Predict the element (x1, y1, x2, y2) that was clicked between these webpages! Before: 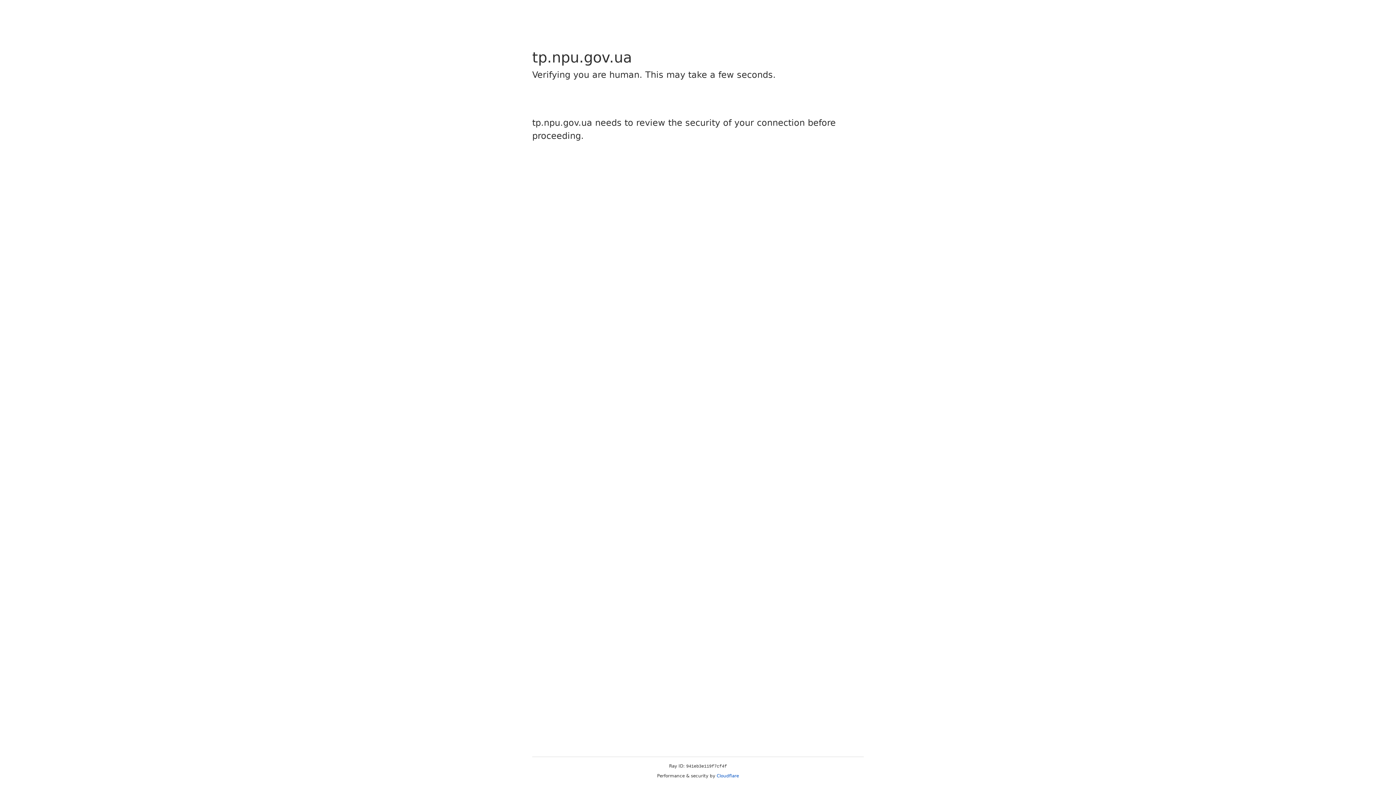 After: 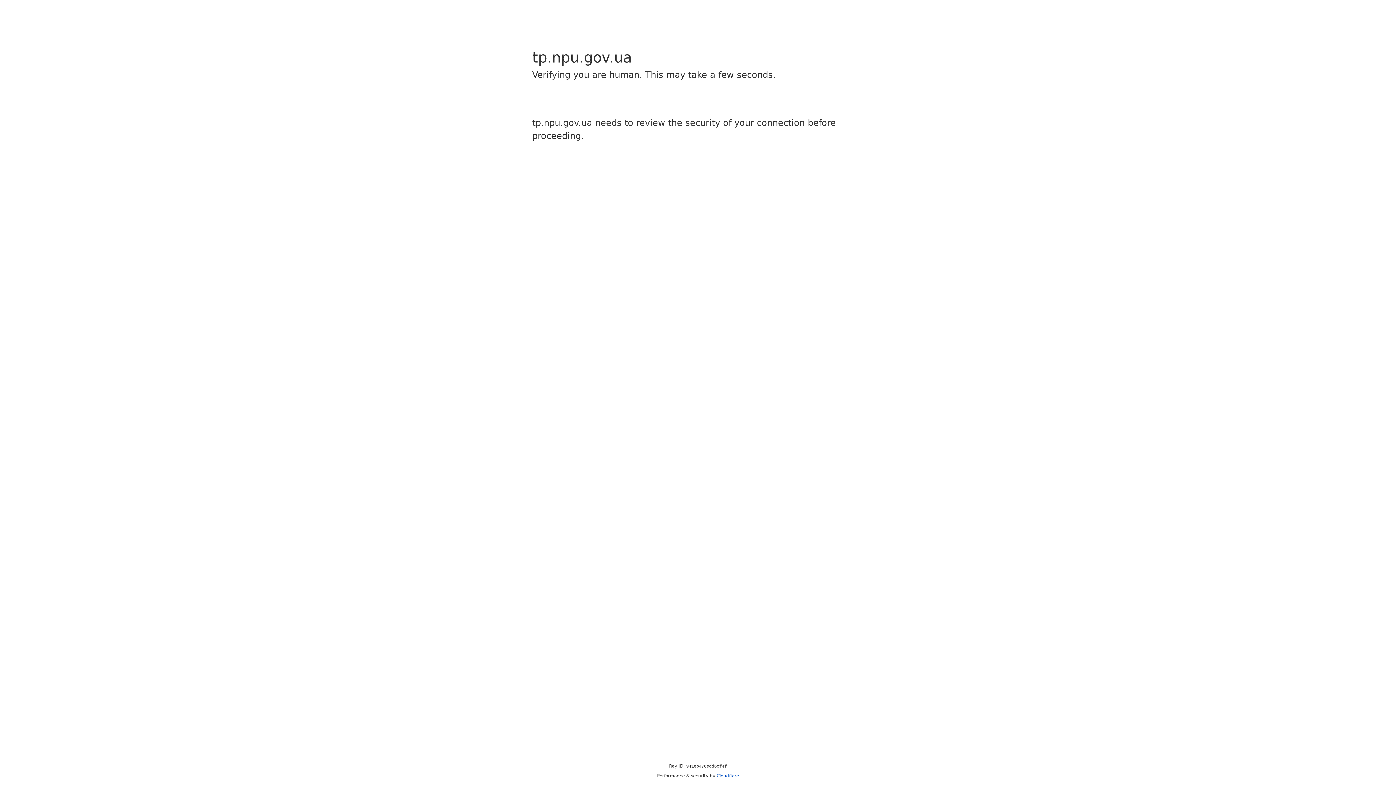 Action: label: Cloudflare bbox: (716, 773, 739, 778)